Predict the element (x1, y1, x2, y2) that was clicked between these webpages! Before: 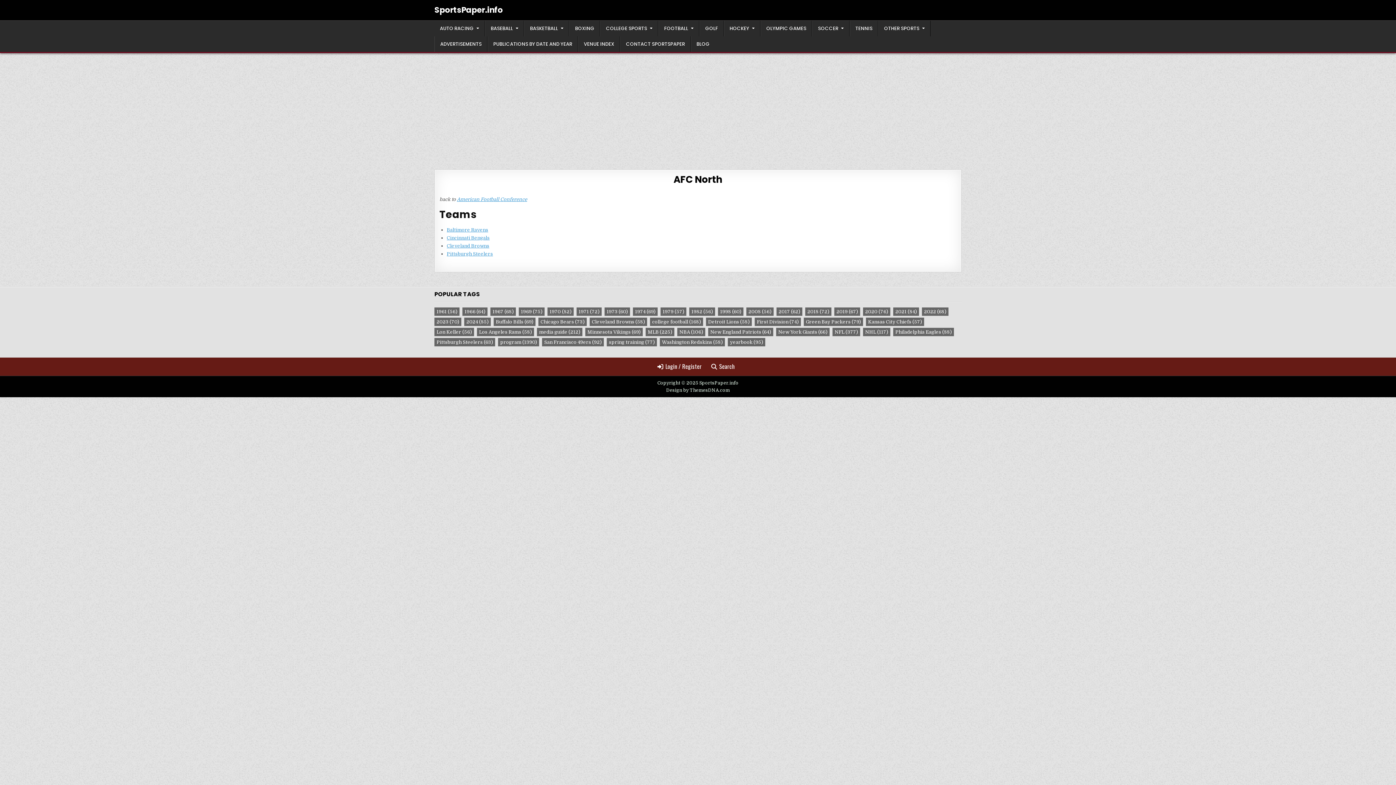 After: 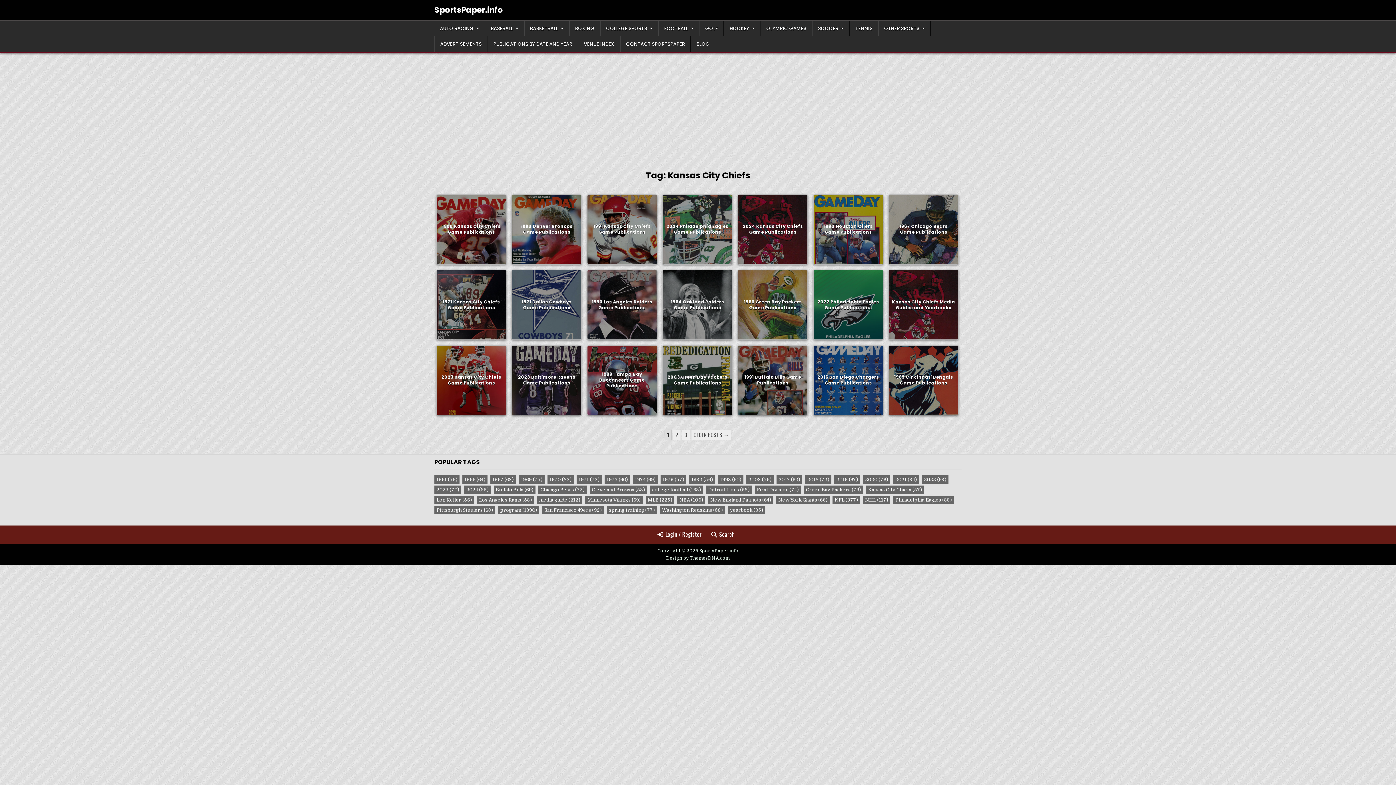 Action: bbox: (866, 317, 924, 326) label: Kansas City Chiefs (57 items)